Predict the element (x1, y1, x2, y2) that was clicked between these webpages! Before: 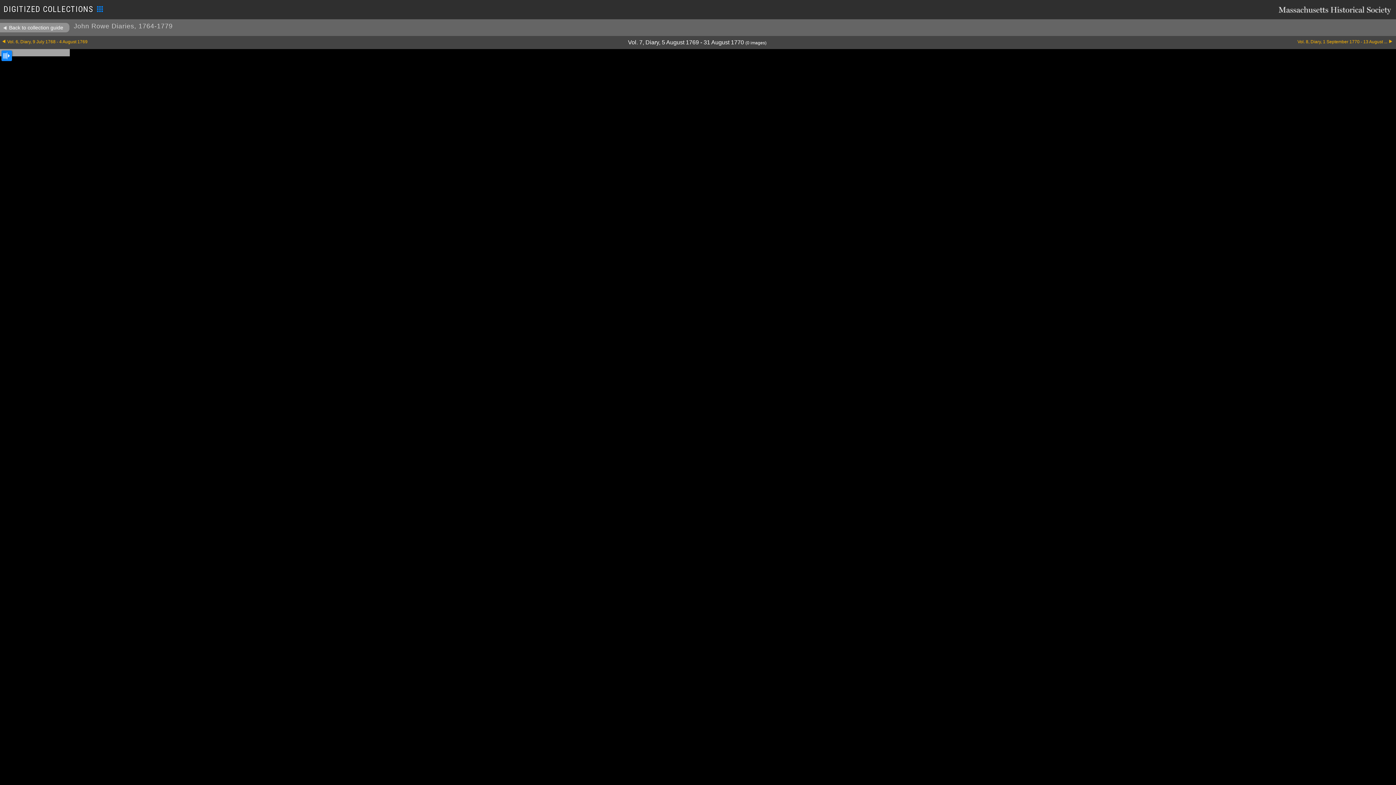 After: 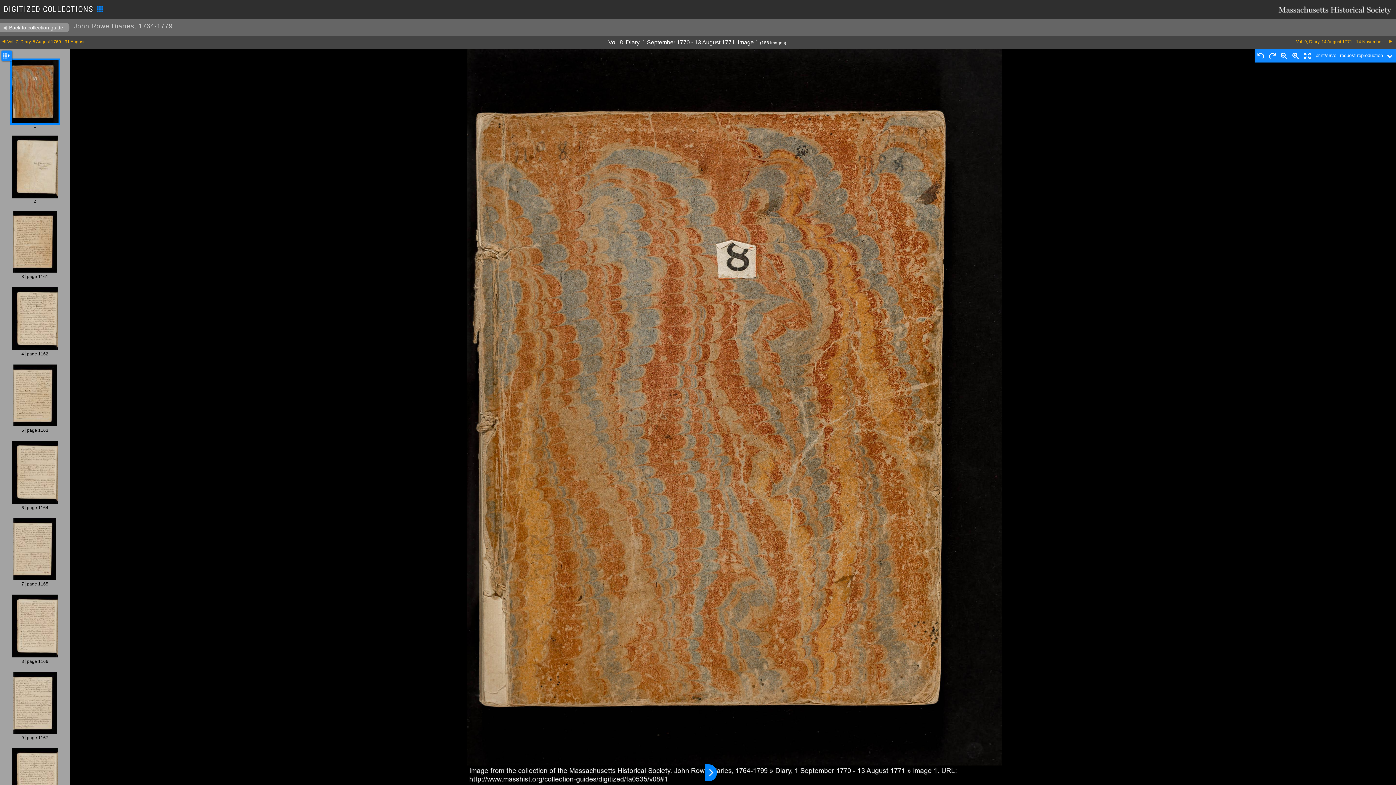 Action: bbox: (975, 39, 1392, 44) label: Vol. 8, Diary, 1 September 1770 - 13 August ...